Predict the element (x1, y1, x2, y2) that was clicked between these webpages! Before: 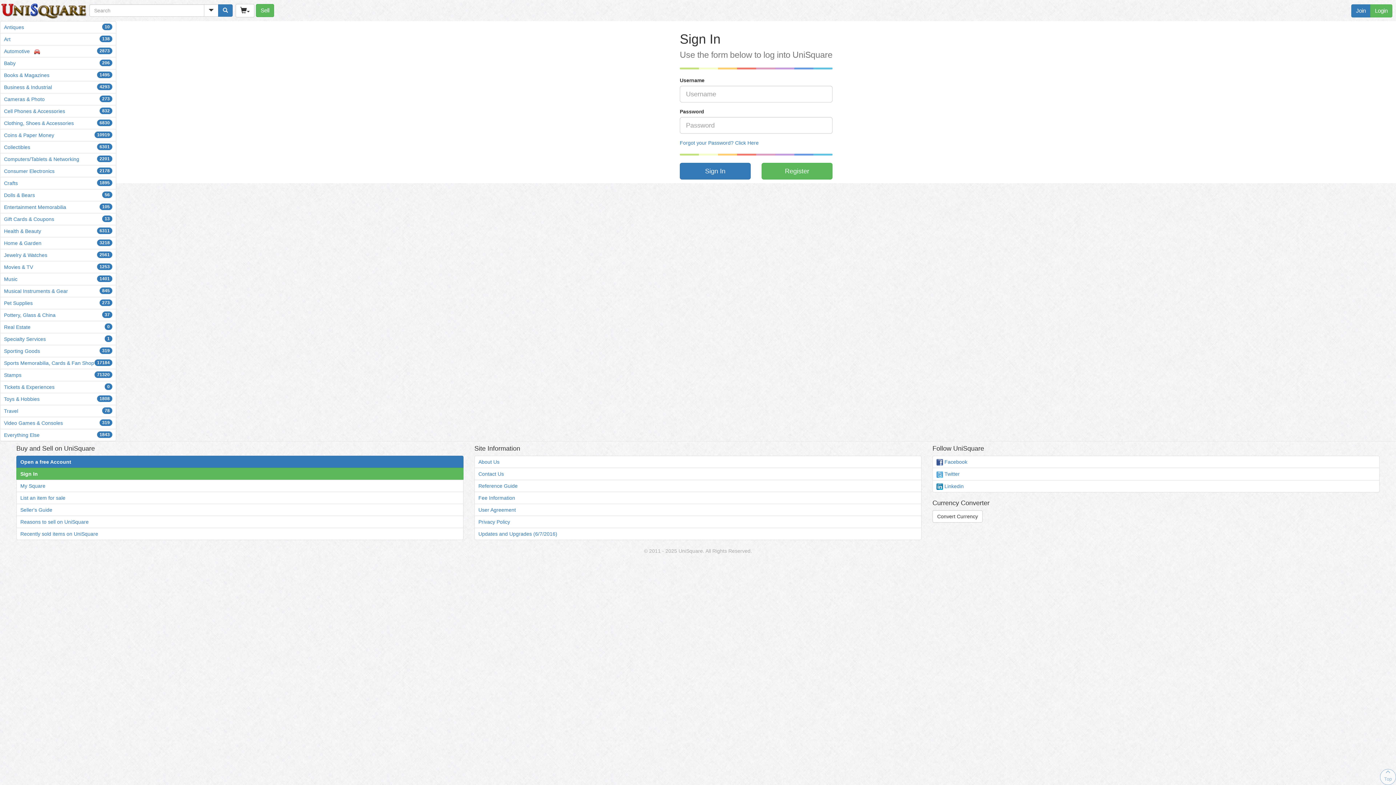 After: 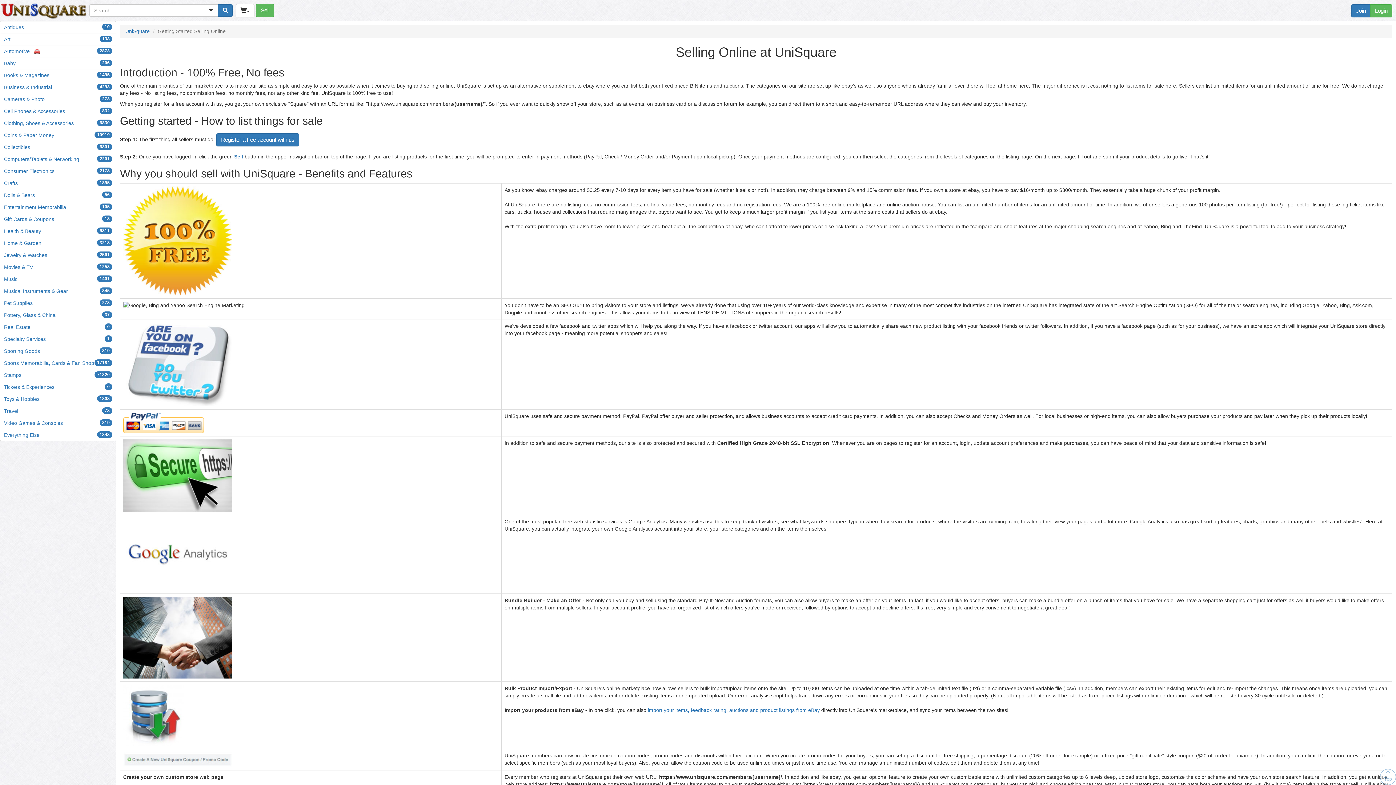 Action: bbox: (16, 516, 463, 528) label: Reasons to sell on UniSquare